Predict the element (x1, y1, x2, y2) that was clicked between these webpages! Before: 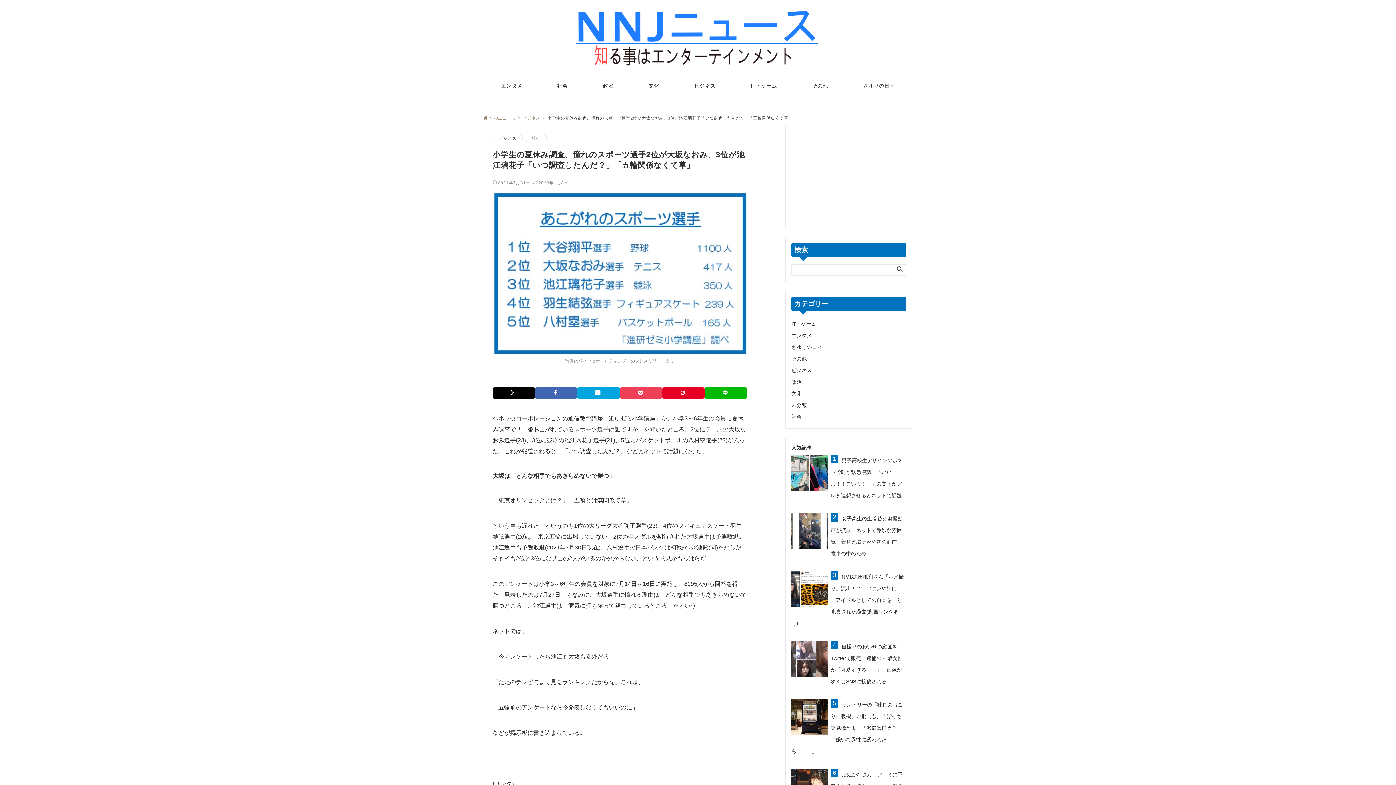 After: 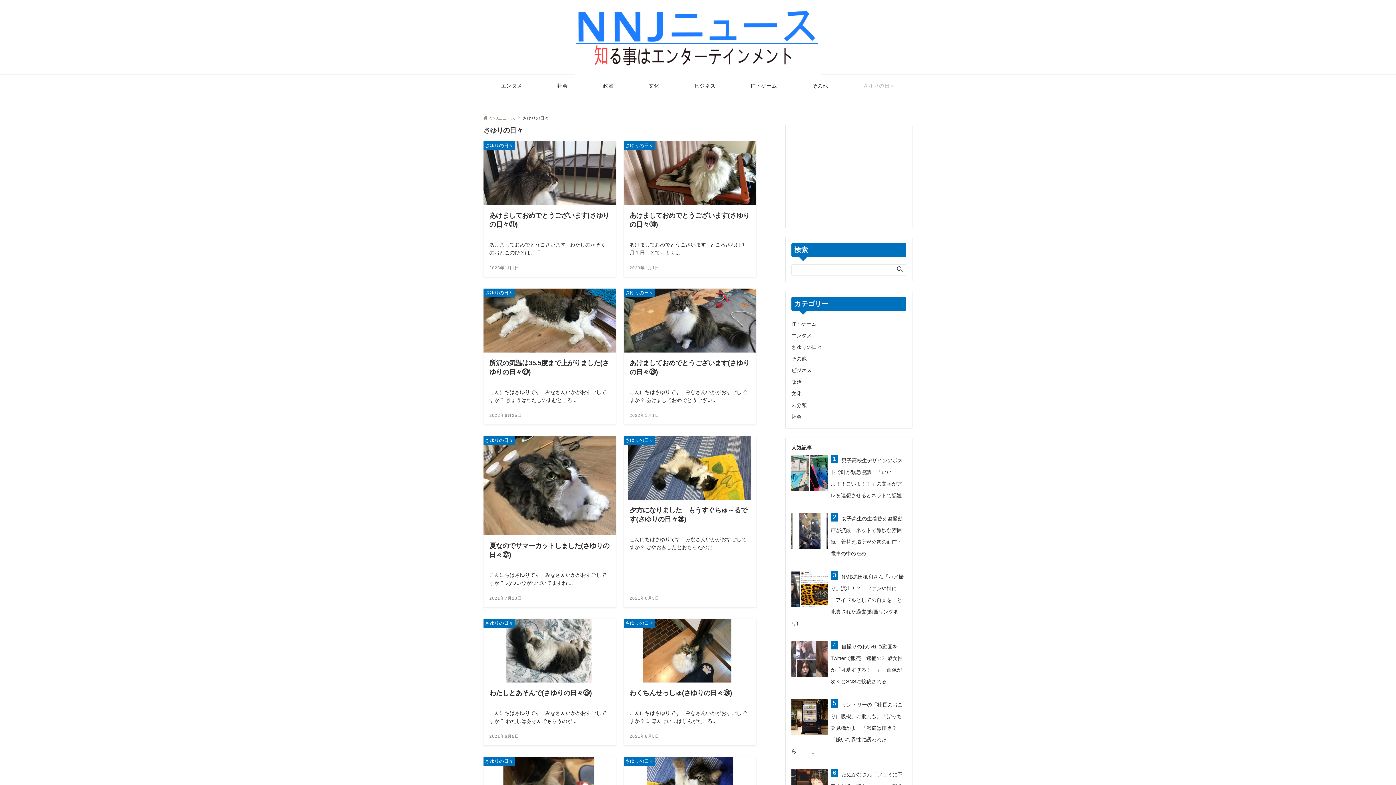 Action: label: さゆりの日々 bbox: (791, 344, 822, 350)